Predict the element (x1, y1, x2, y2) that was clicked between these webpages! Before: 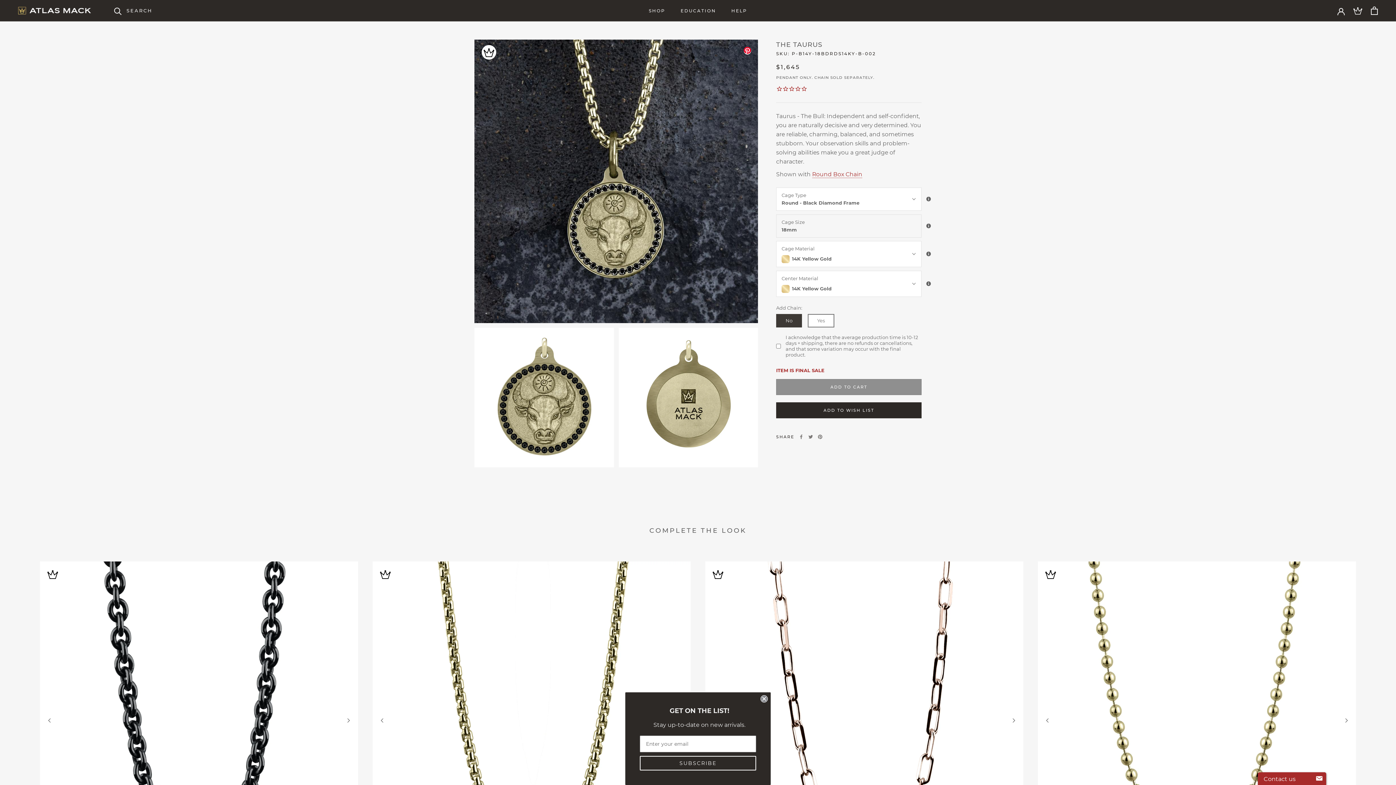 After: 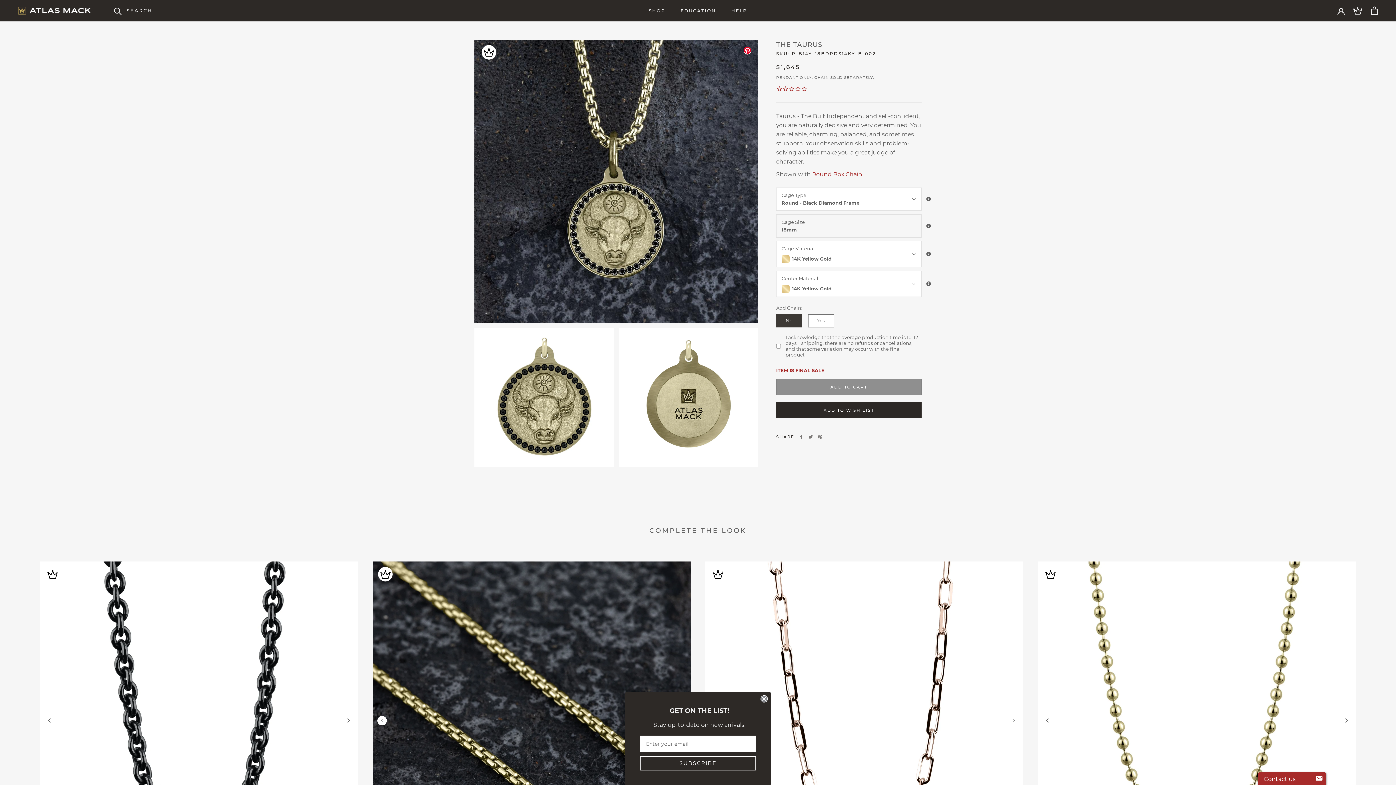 Action: label: Previous bbox: (377, 716, 386, 725)